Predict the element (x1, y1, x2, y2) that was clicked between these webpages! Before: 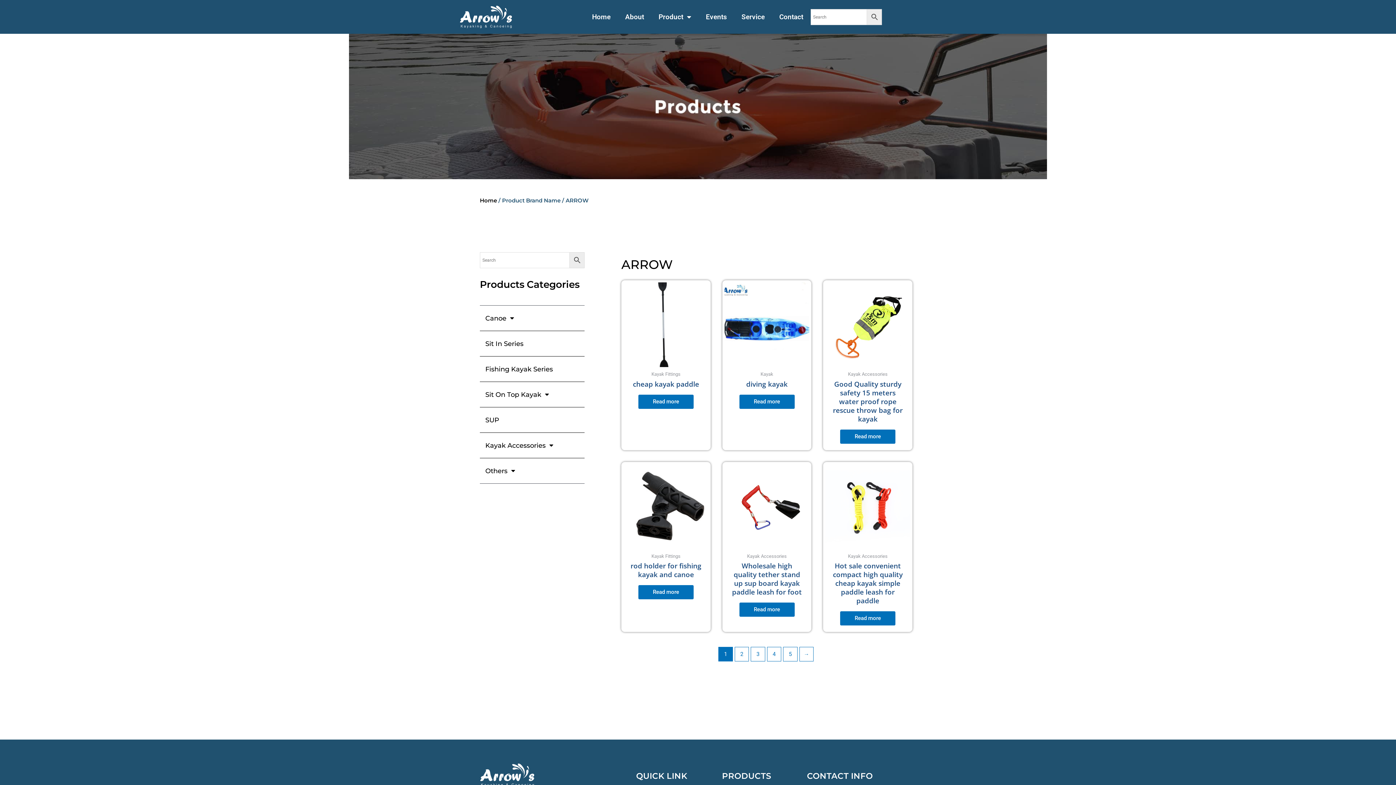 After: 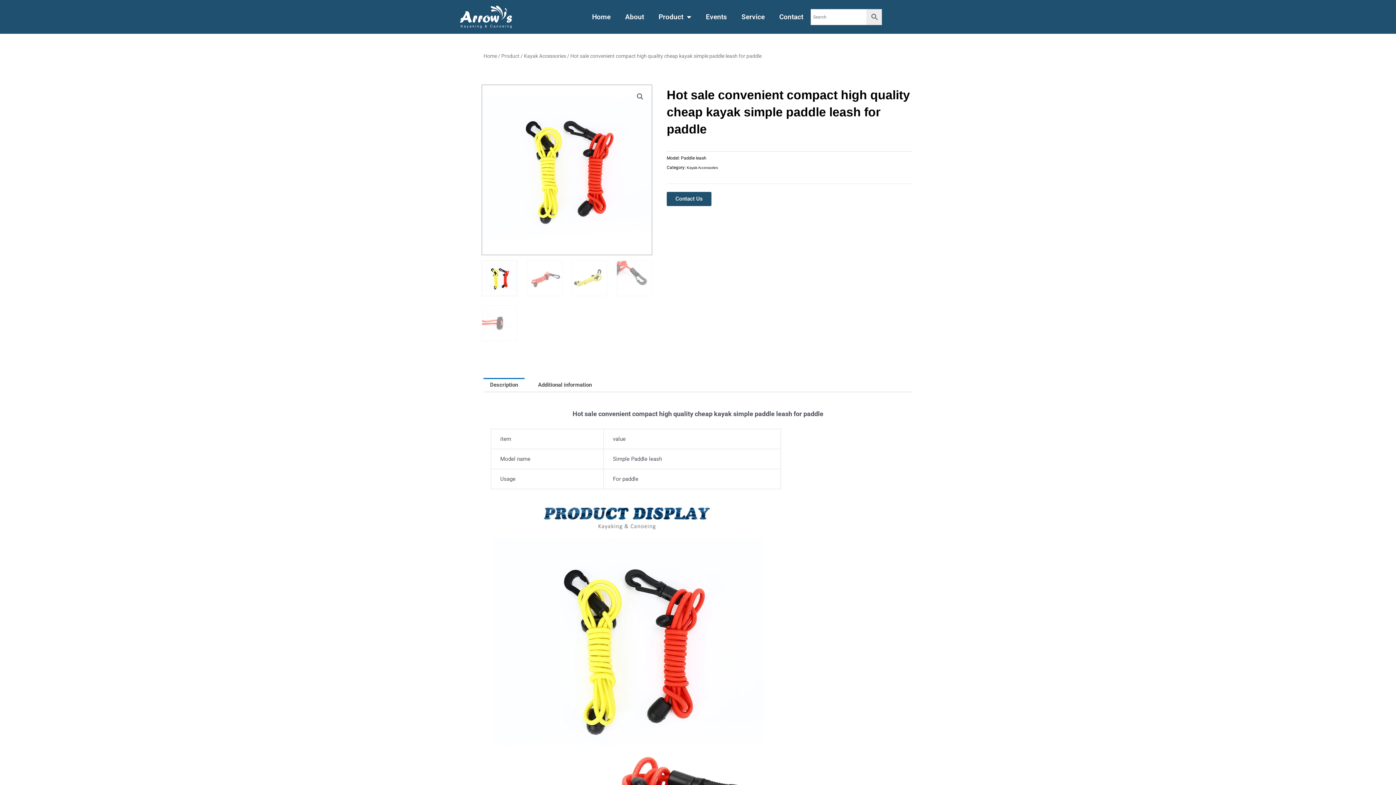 Action: label: Read more about “Hot sale convenient compact high quality cheap kayak simple paddle leash for paddle” bbox: (840, 611, 895, 625)